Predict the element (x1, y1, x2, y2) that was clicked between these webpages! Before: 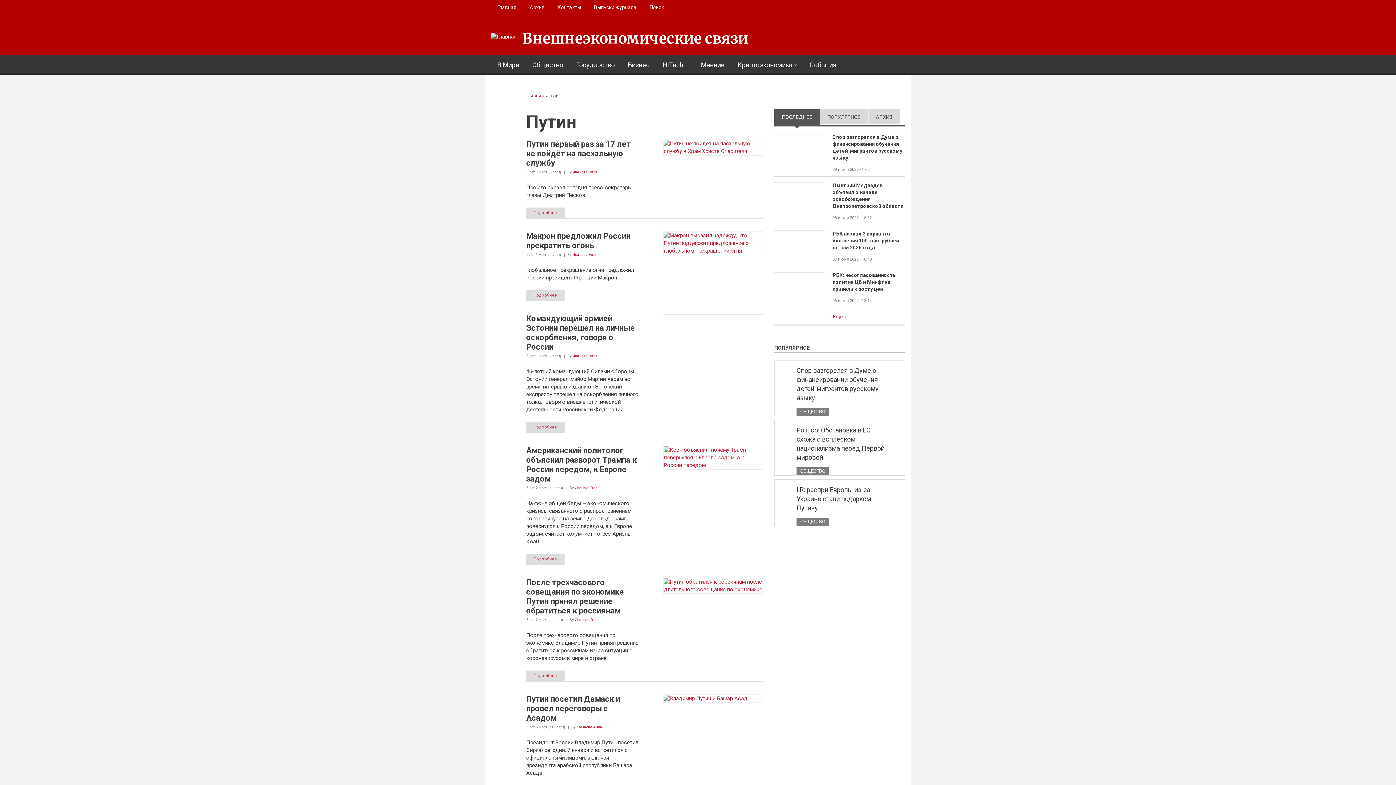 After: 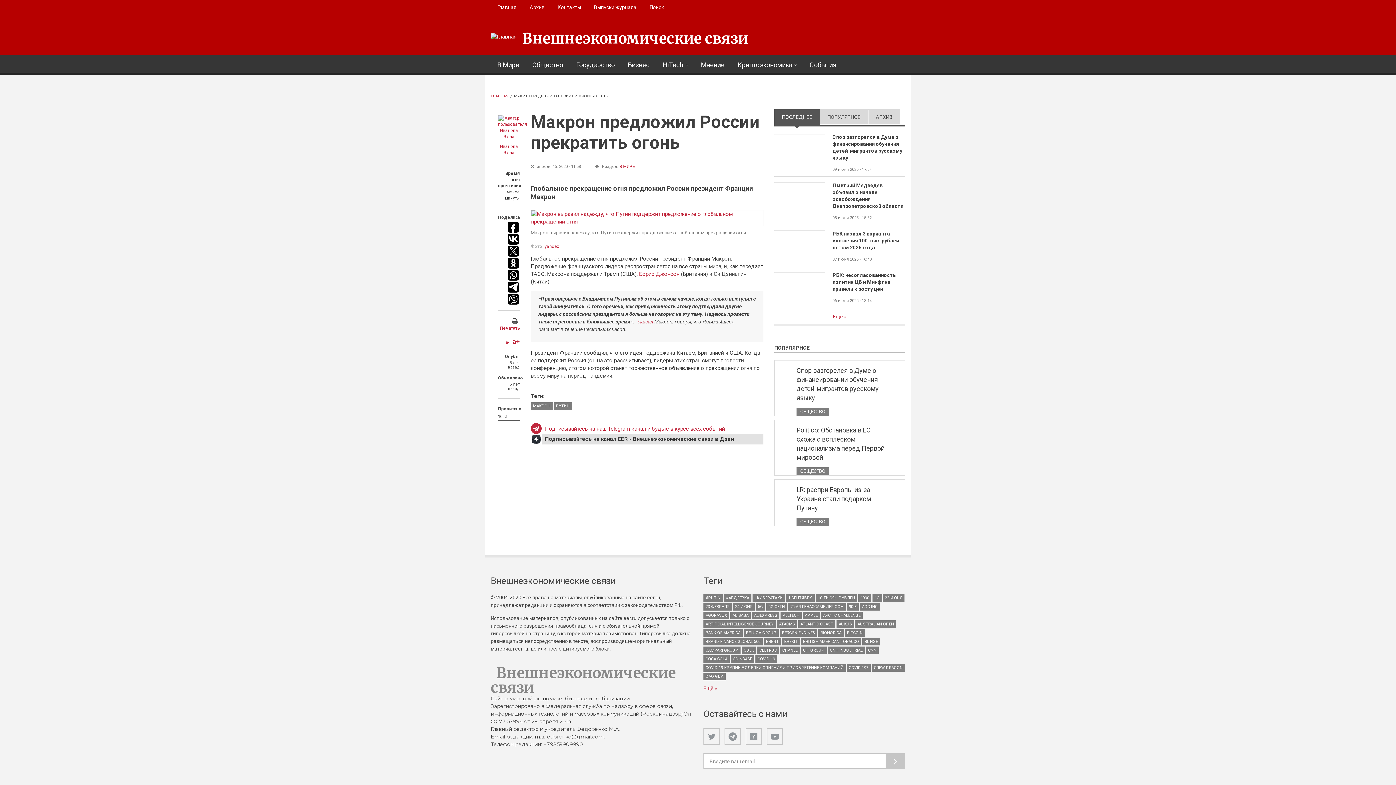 Action: bbox: (526, 290, 564, 301) label: Подробнее